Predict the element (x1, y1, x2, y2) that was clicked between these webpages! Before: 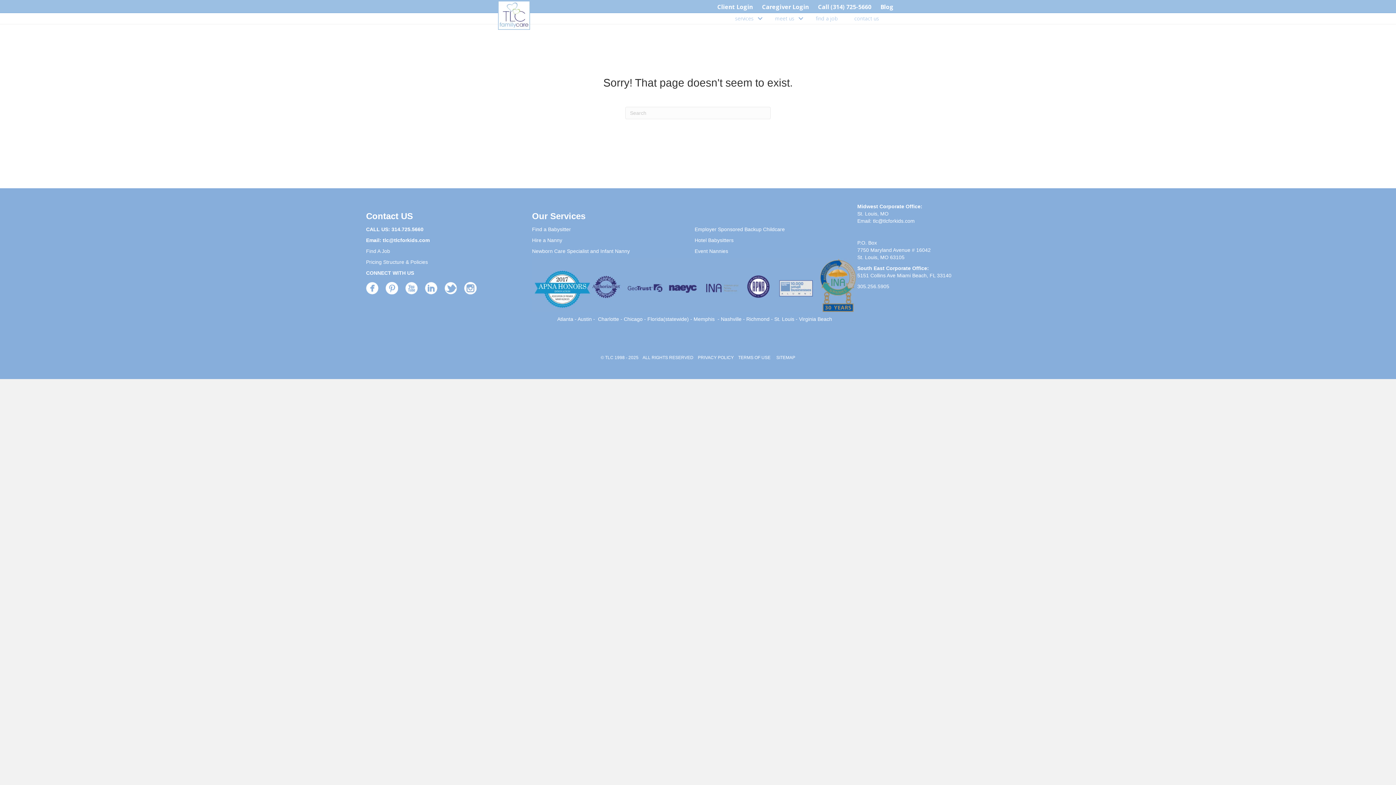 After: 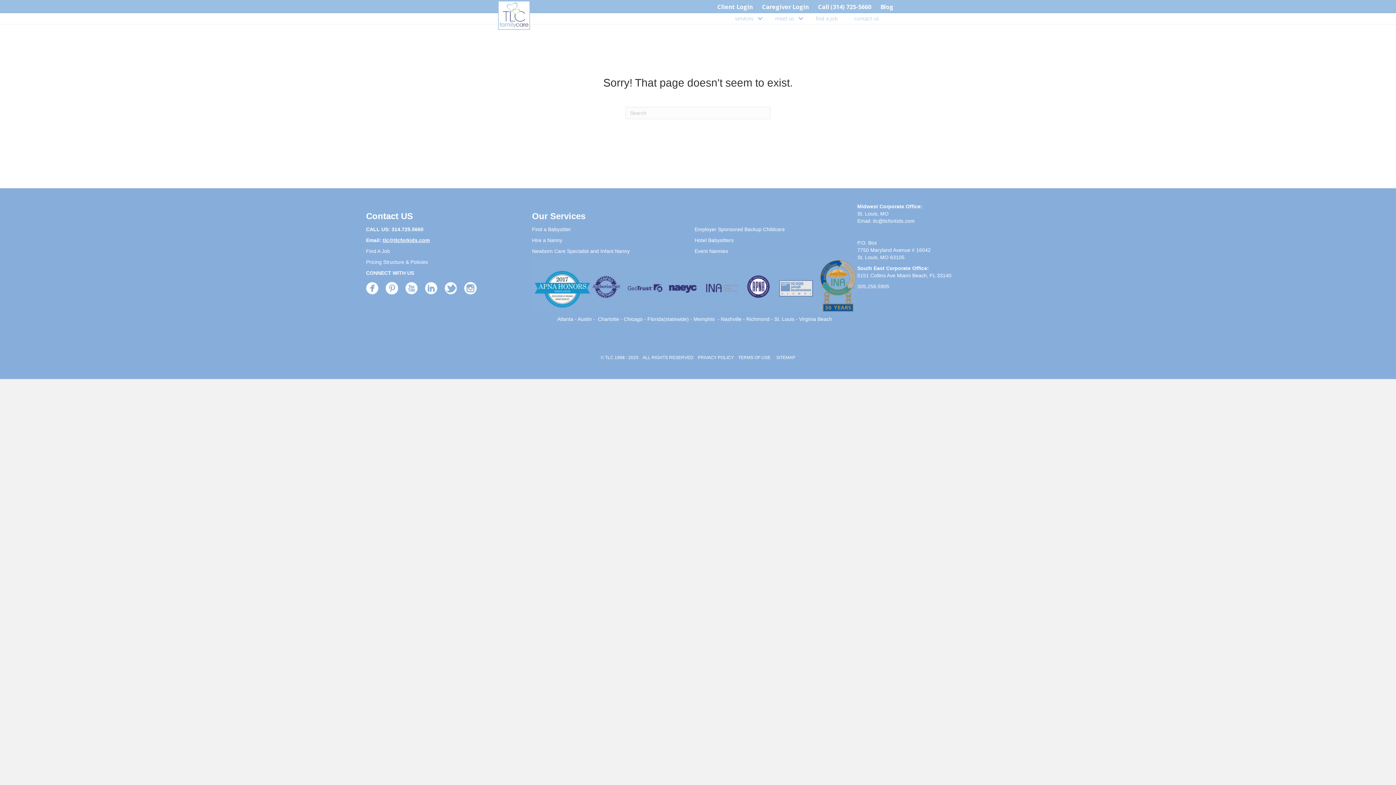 Action: label: tlc@tlcforkids.com bbox: (382, 237, 429, 243)